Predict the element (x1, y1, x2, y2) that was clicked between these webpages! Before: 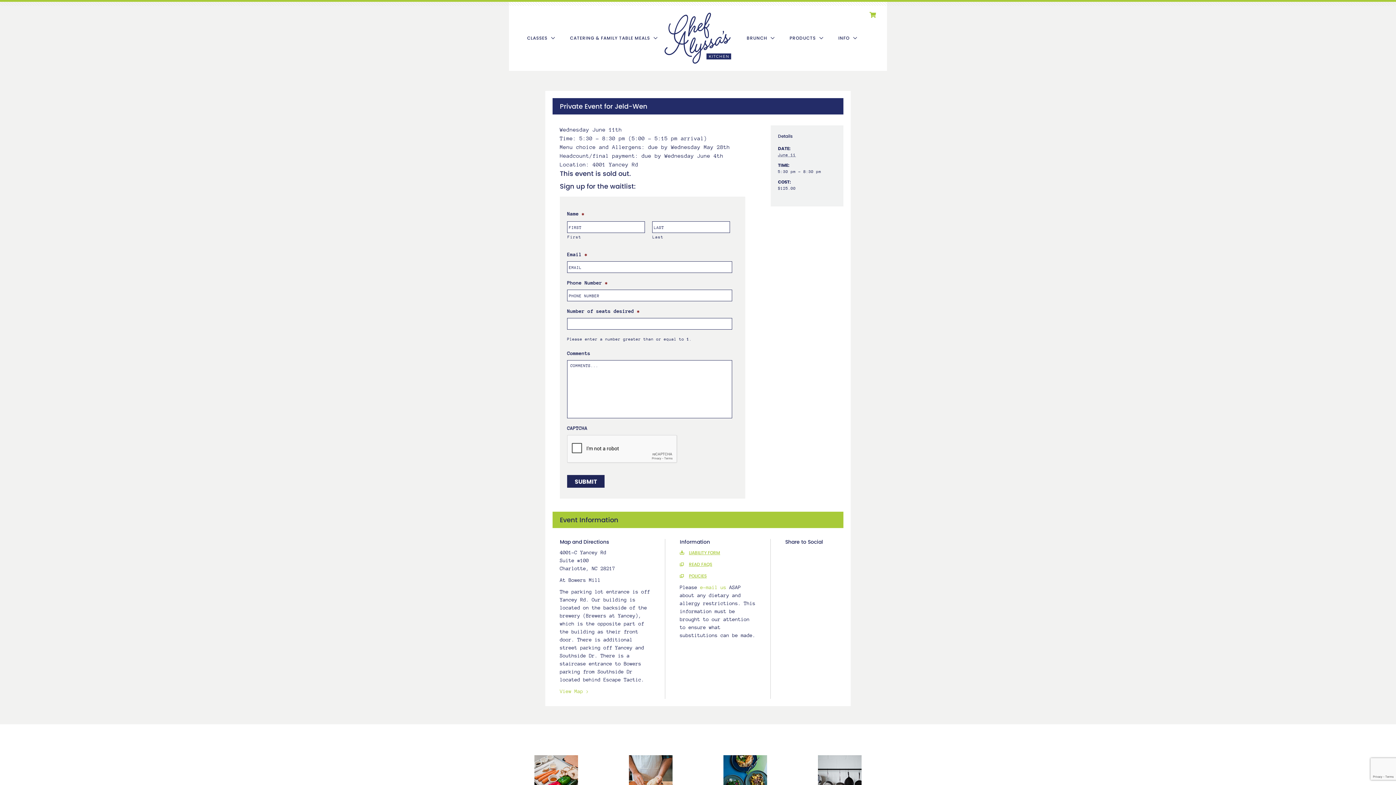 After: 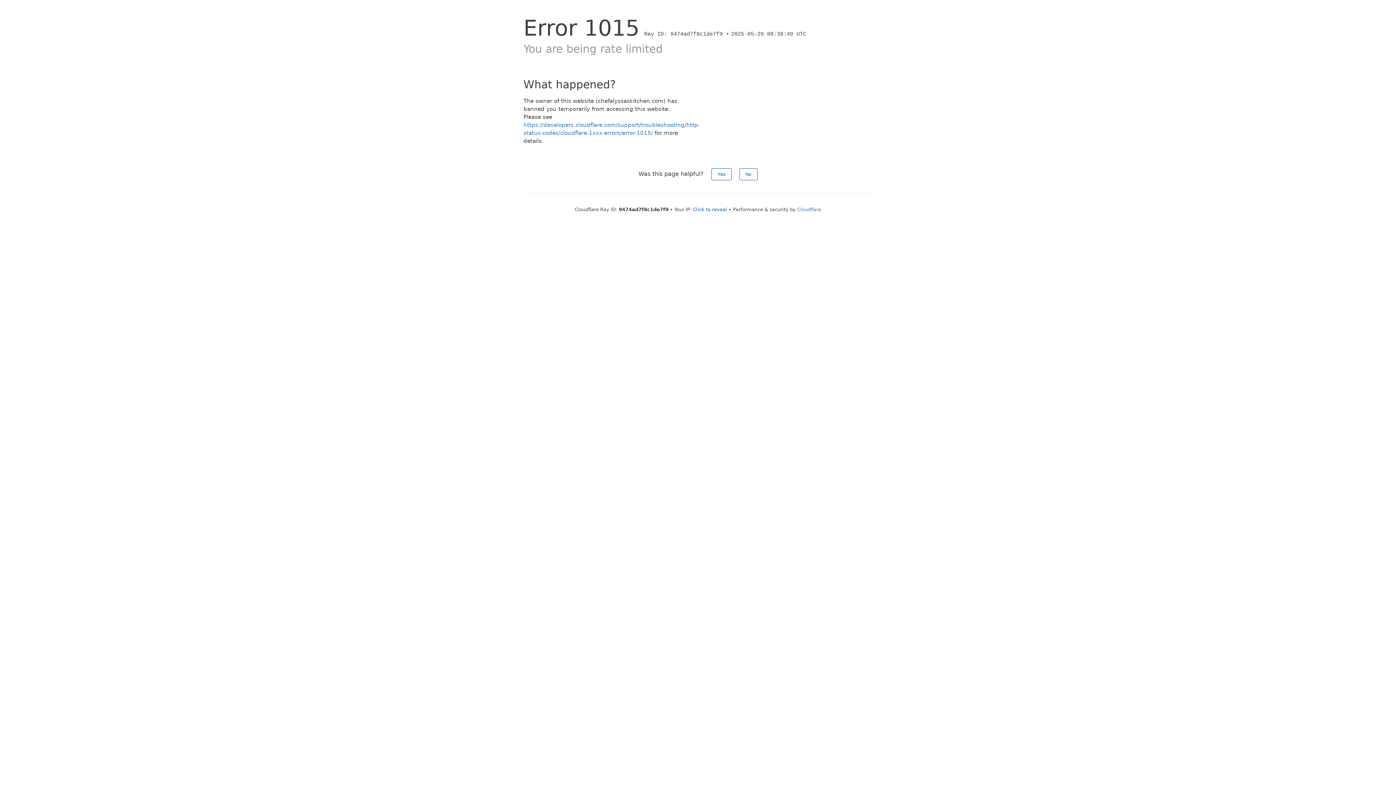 Action: label: CATERING & FAMILY TABLE MEALS bbox: (570, 27, 650, 49)